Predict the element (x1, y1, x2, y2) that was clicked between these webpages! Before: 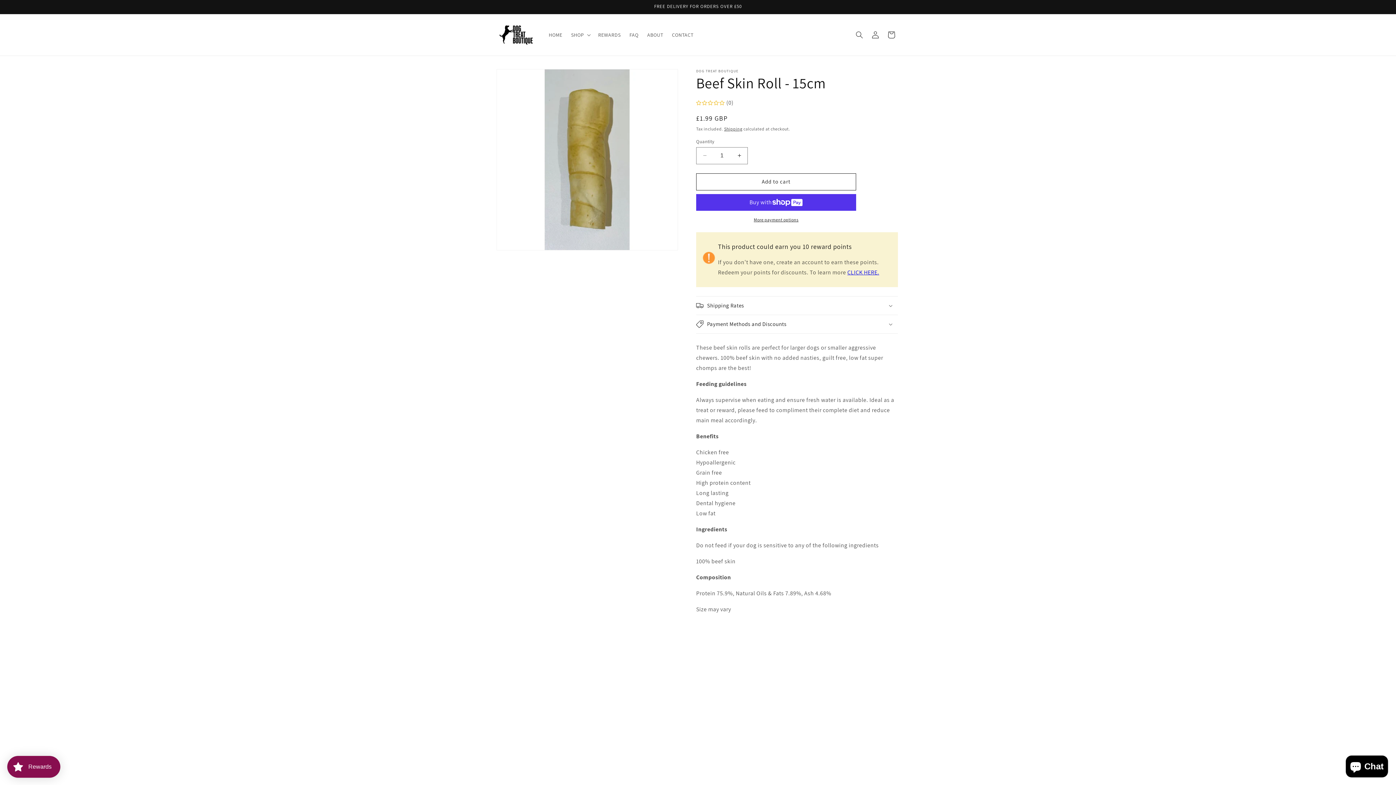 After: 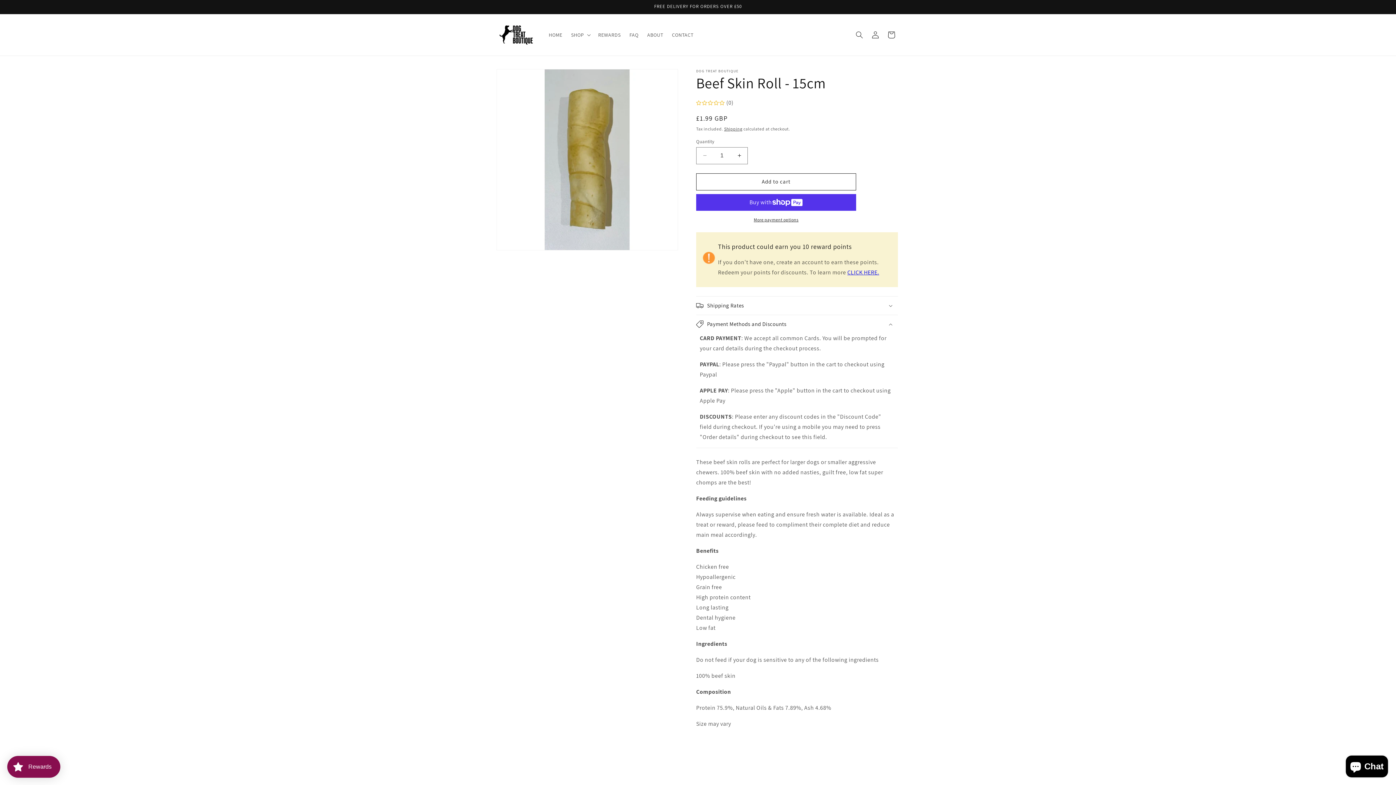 Action: label: Payment Methods and Discounts bbox: (696, 315, 898, 333)